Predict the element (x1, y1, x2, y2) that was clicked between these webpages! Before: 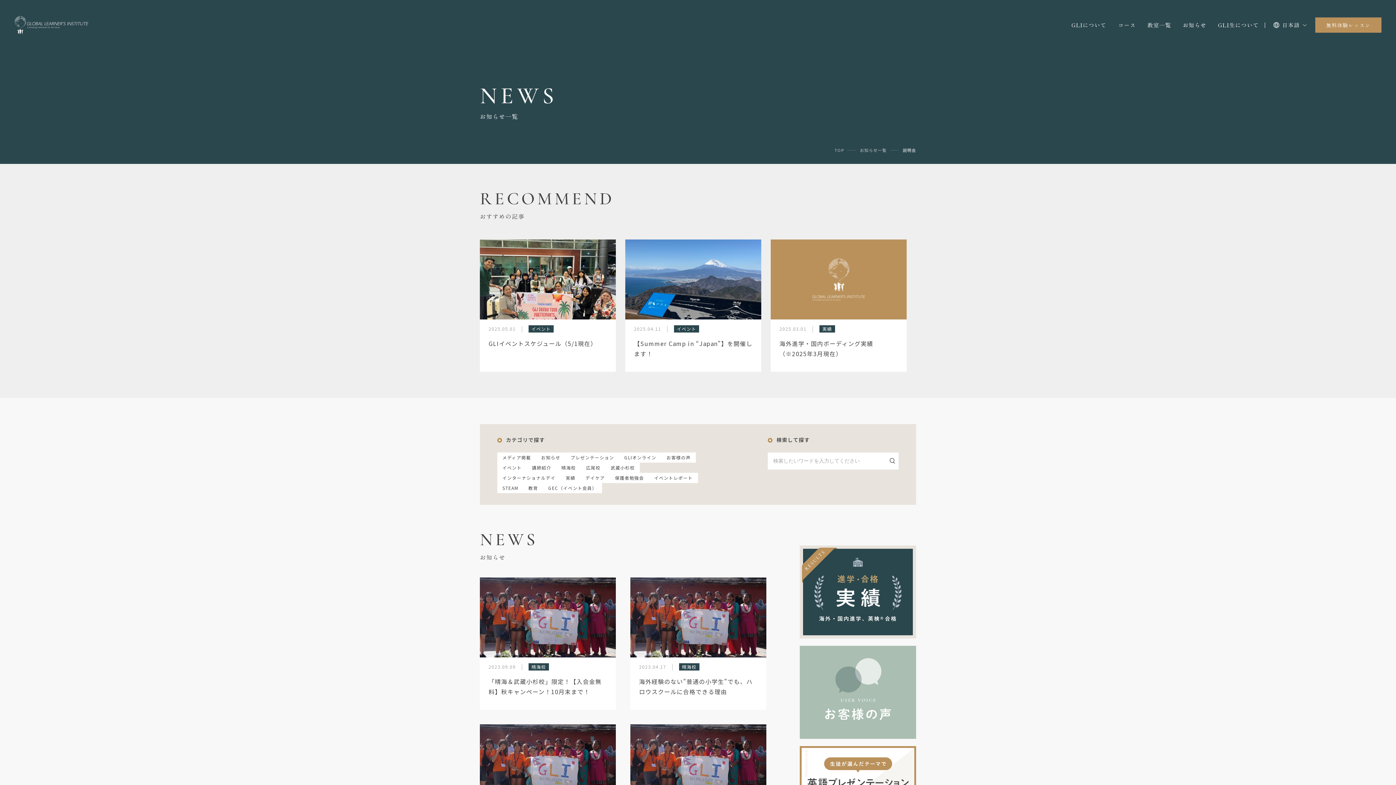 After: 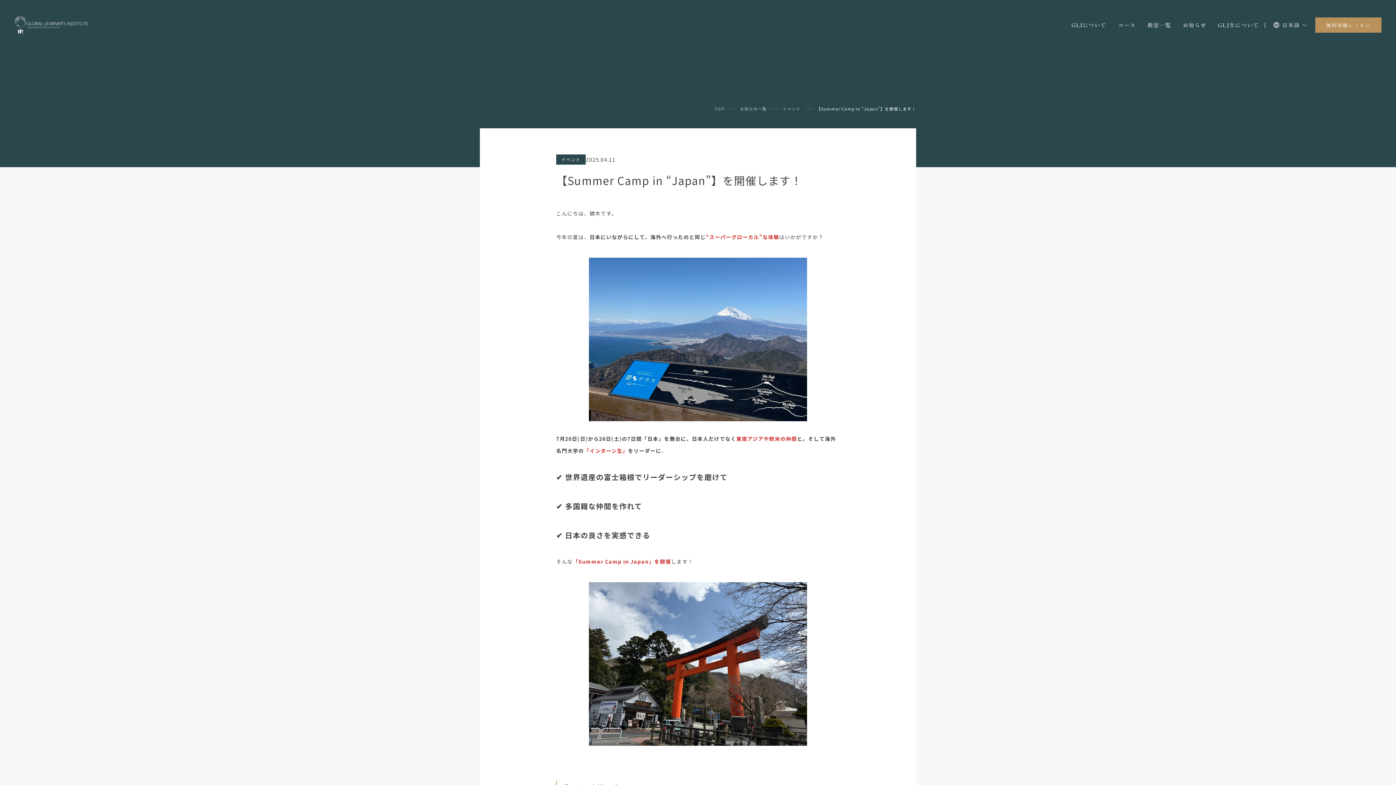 Action: label: 2025.04.11

イベント

【Summer Camp in “Japan”】を開催します！ bbox: (625, 239, 761, 372)